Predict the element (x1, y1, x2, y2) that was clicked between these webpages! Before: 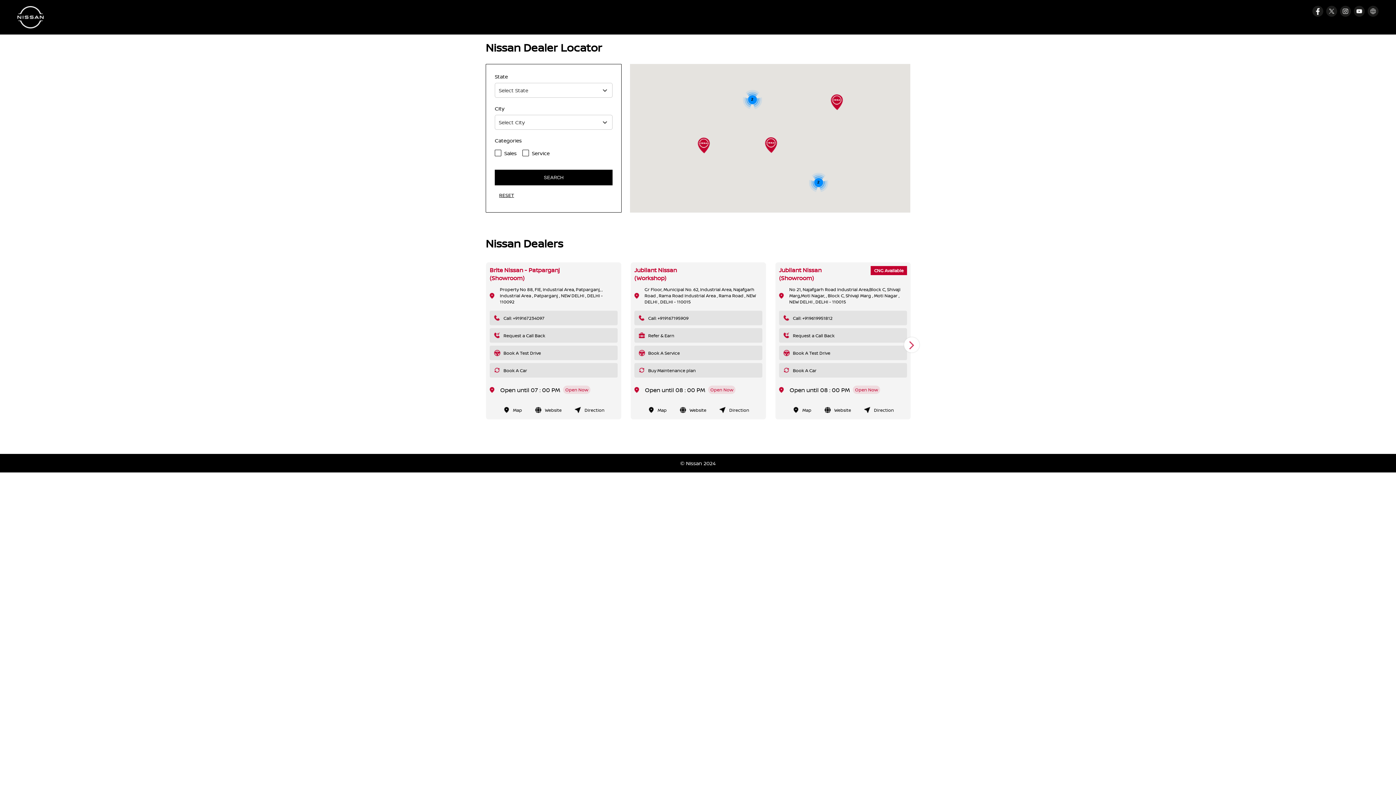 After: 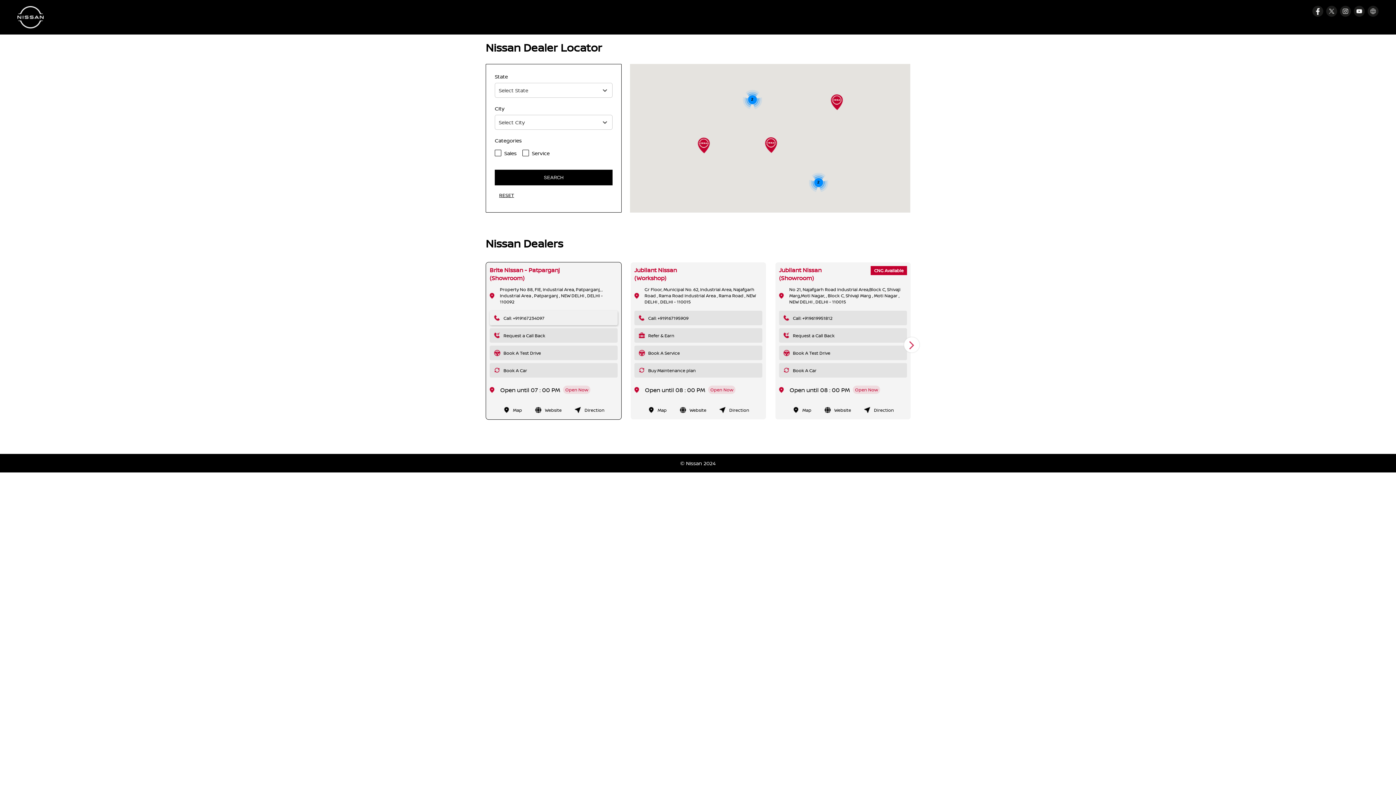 Action: bbox: (489, 310, 617, 325) label: Call: +919167234097